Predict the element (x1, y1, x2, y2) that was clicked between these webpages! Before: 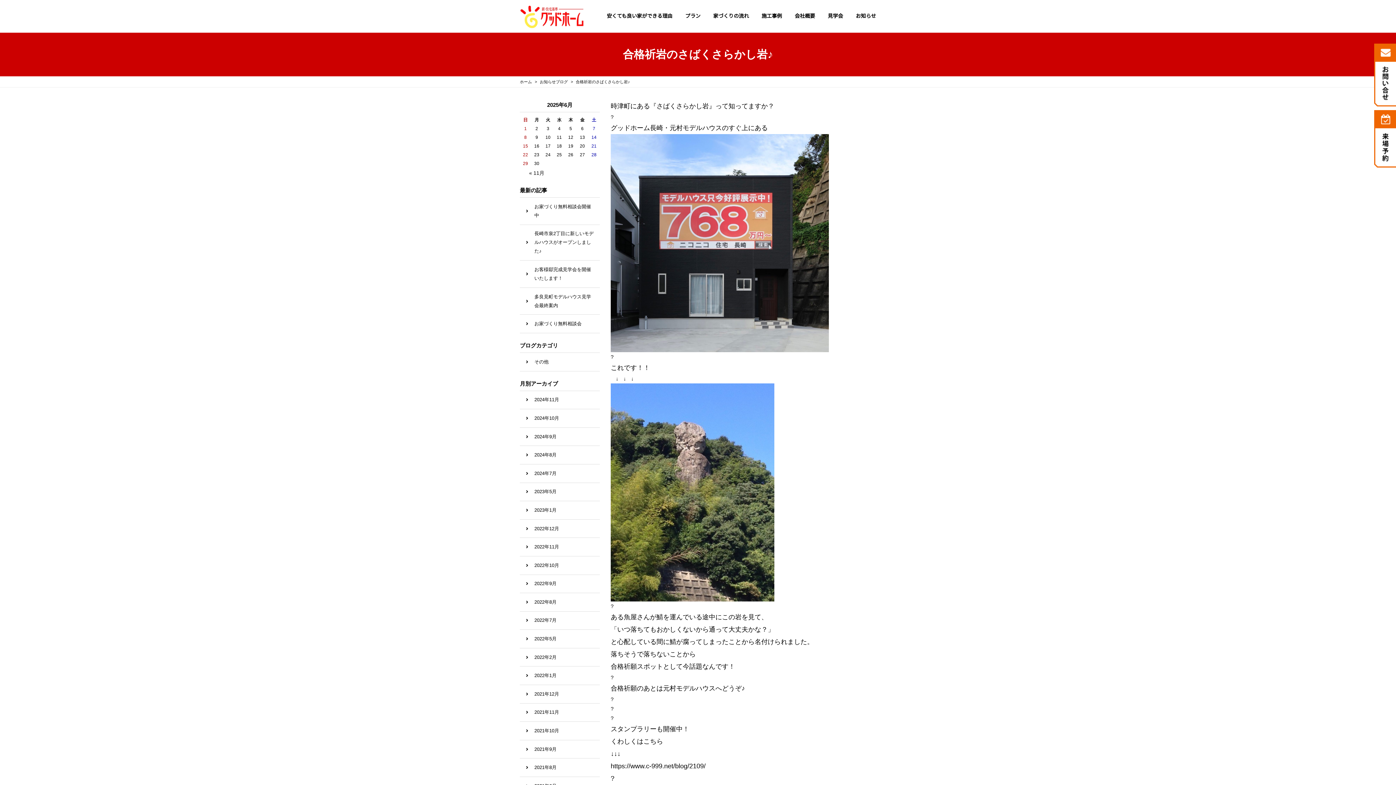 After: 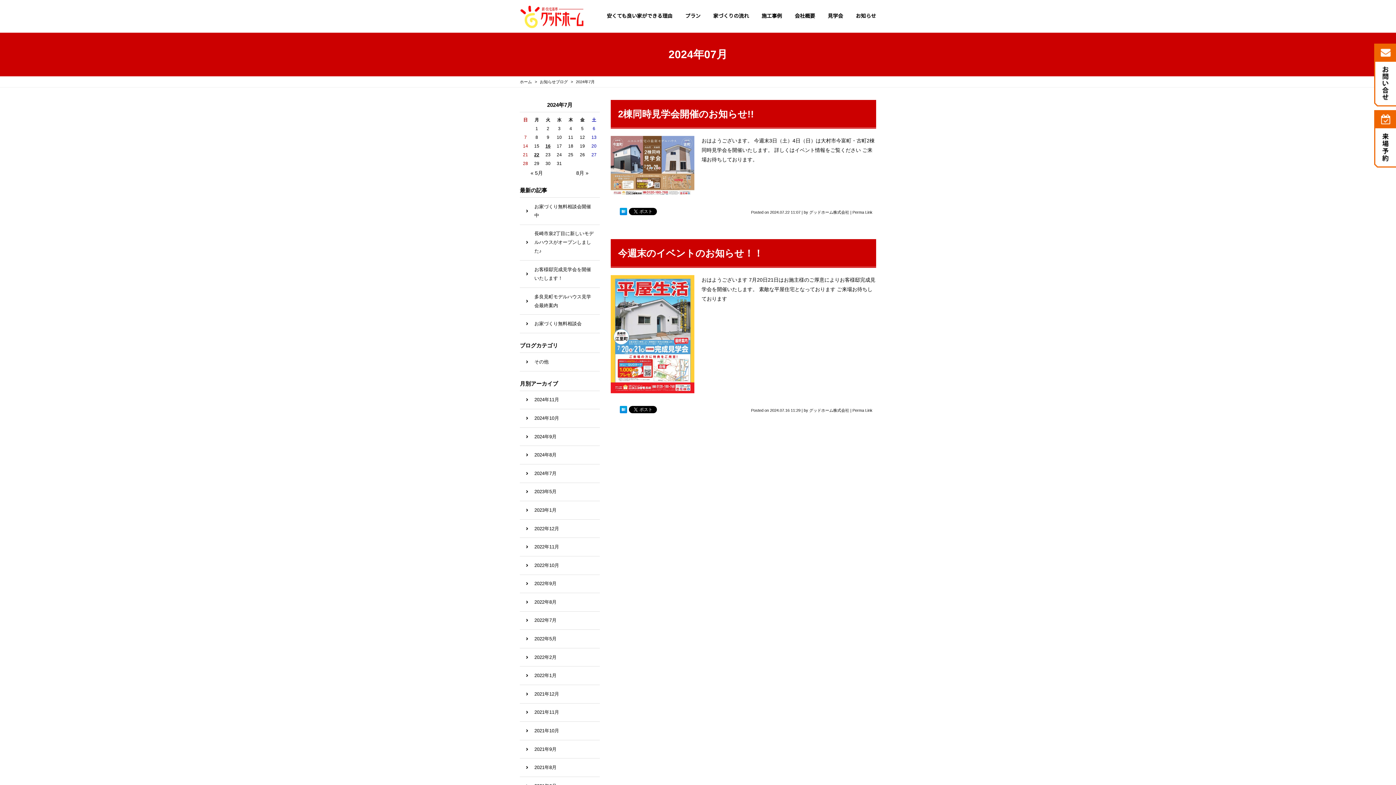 Action: label: 2024年7月 bbox: (520, 464, 600, 483)